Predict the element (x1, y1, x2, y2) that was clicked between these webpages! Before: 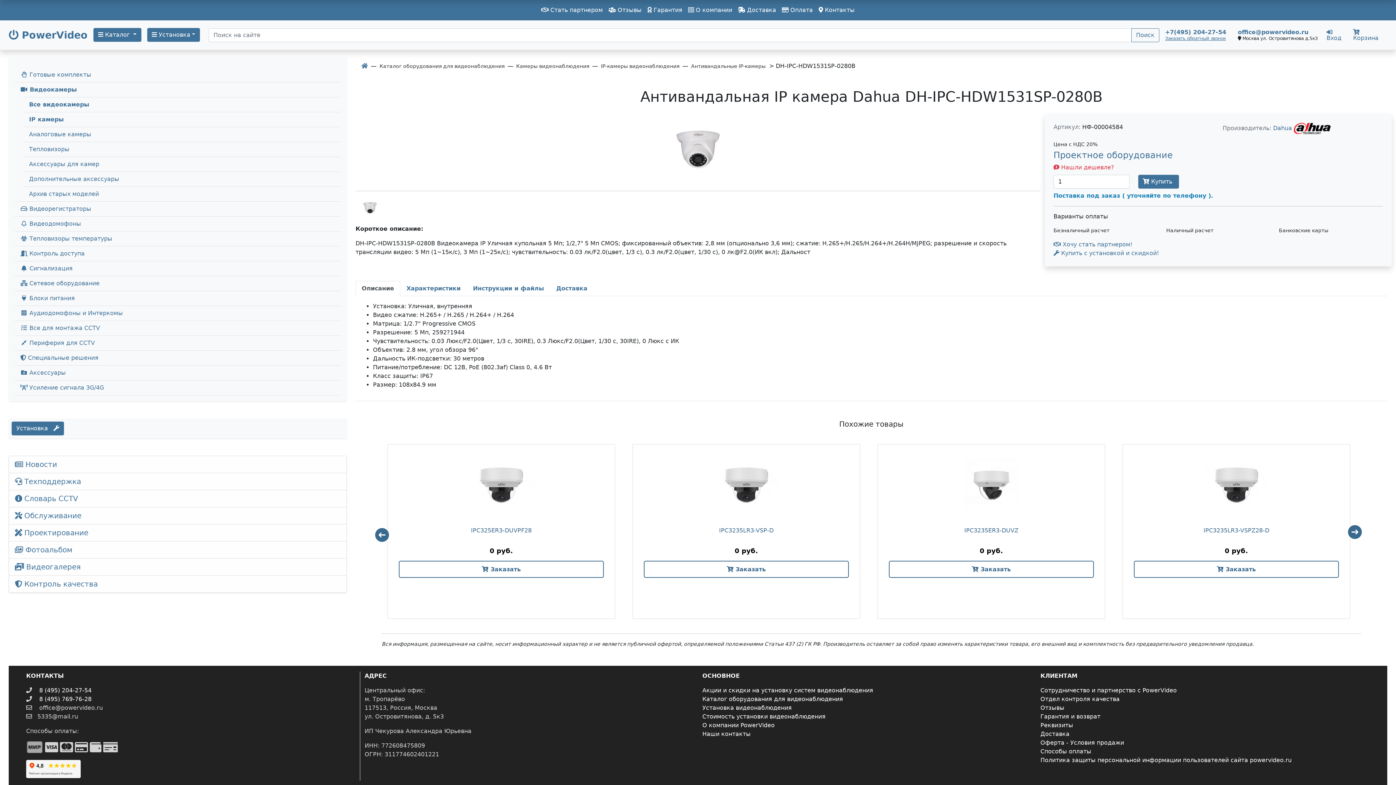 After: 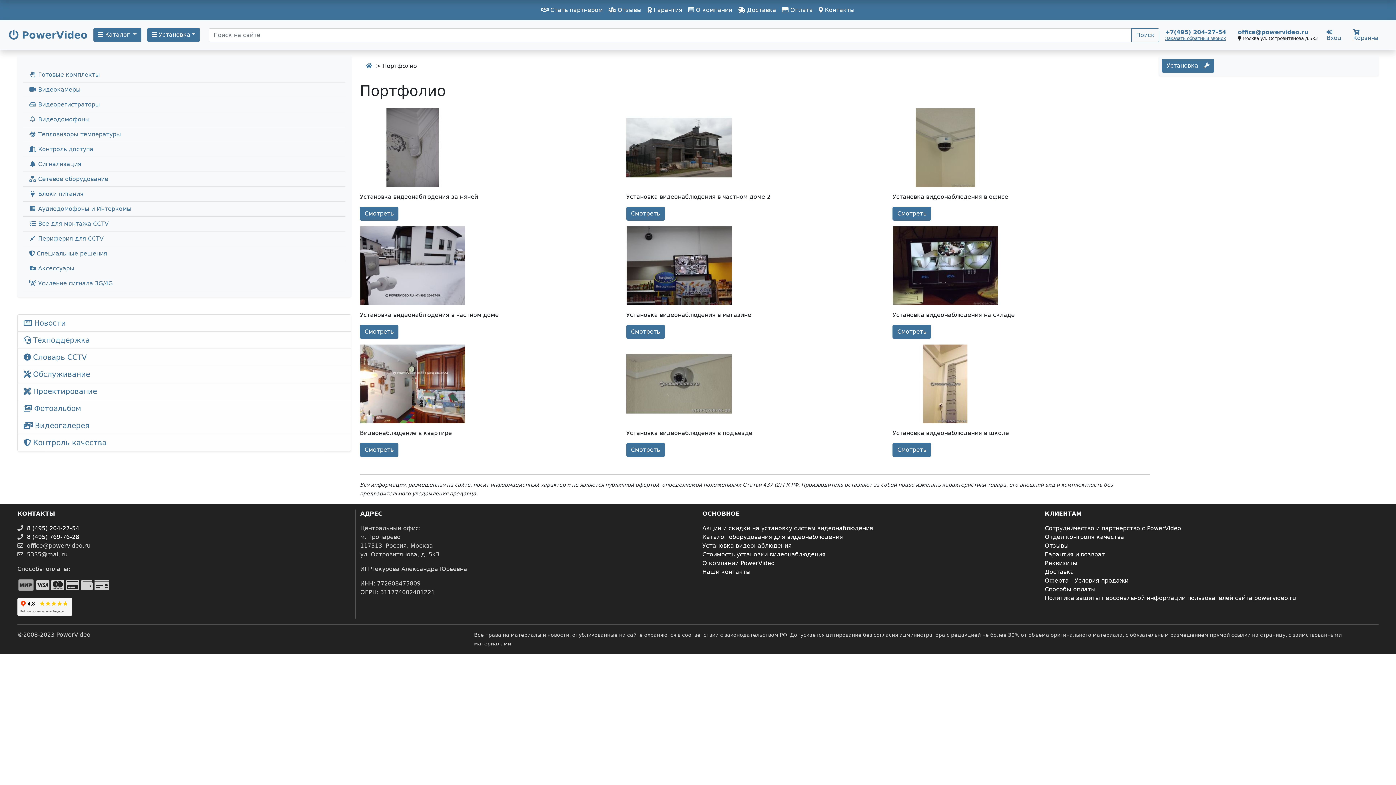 Action: bbox: (8, 541, 346, 558) label:  Фотоальбом